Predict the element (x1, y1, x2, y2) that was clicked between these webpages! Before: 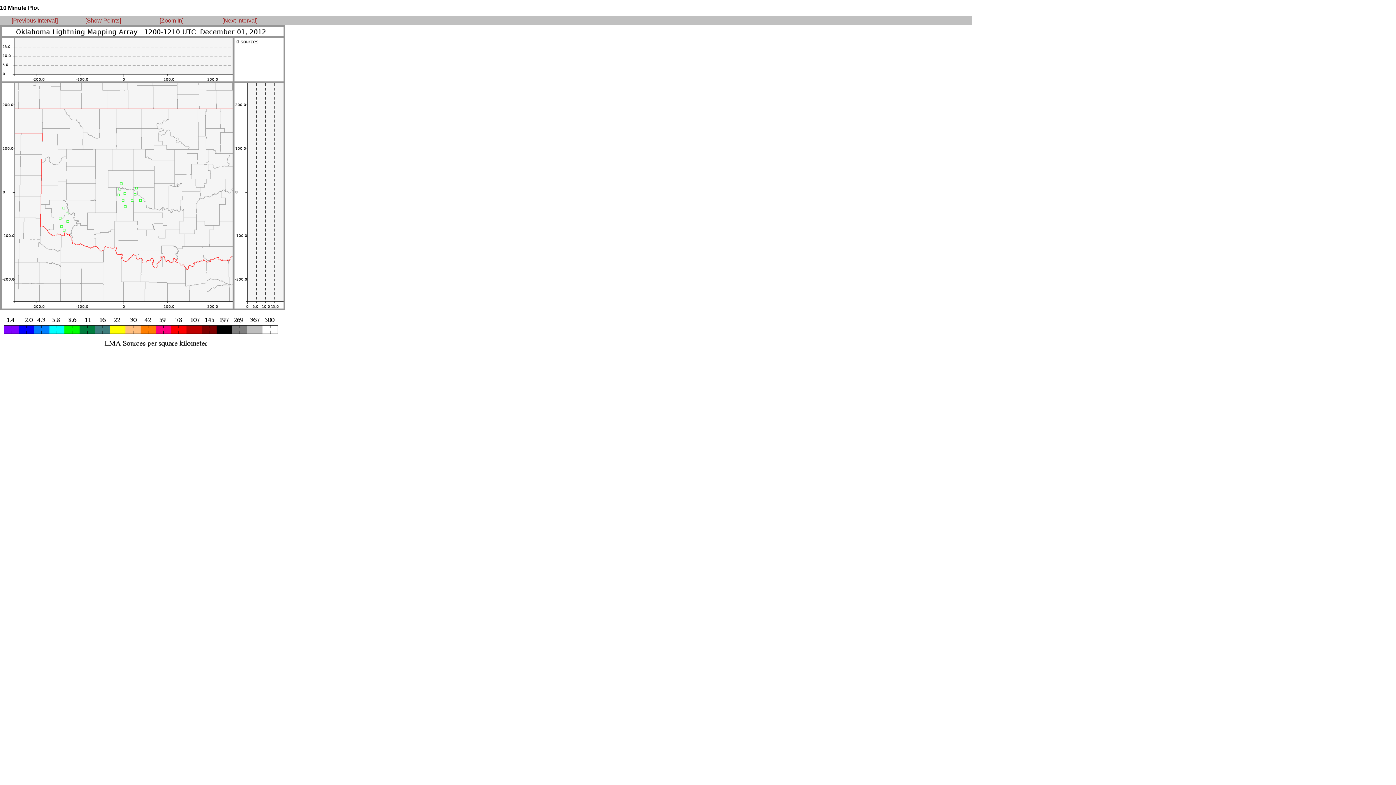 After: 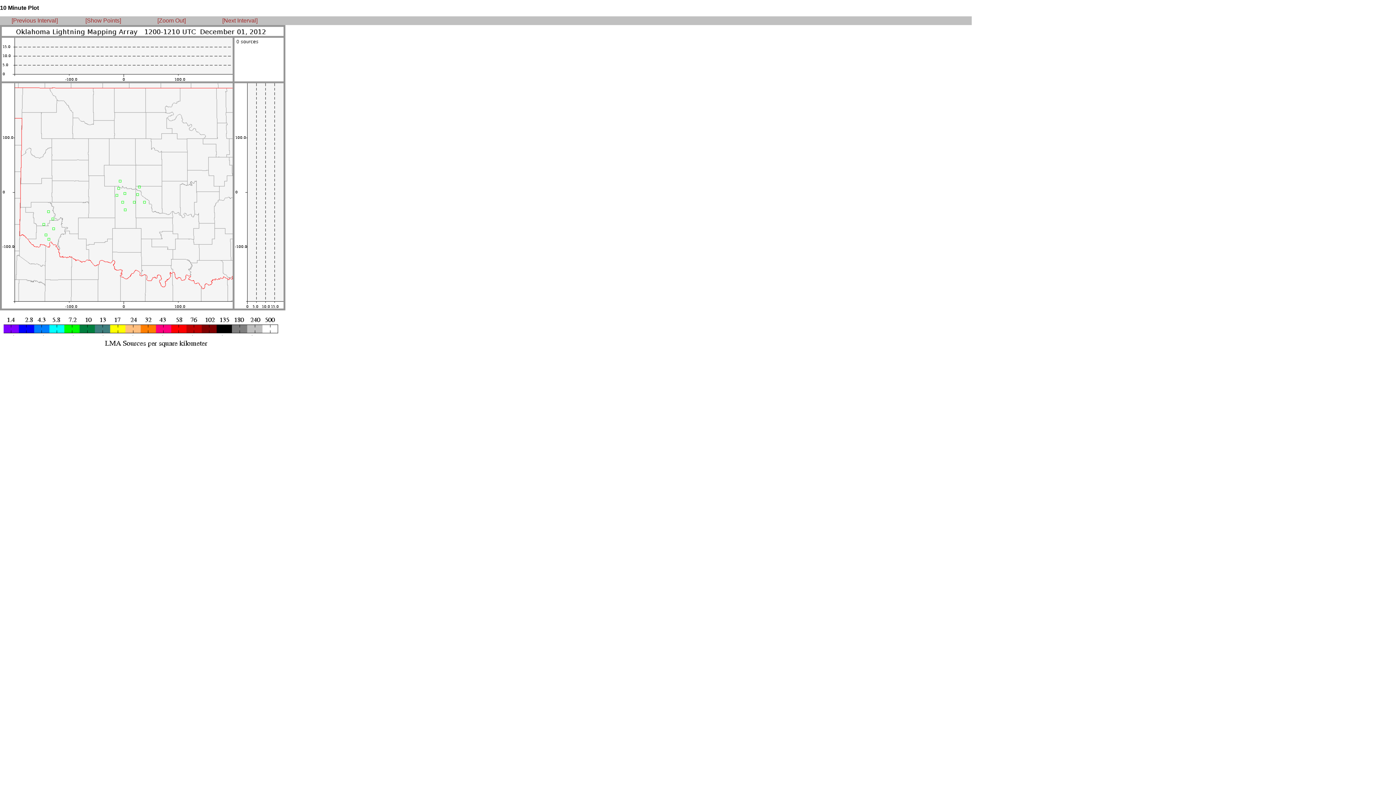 Action: bbox: (159, 17, 183, 23) label: [Zoom In]